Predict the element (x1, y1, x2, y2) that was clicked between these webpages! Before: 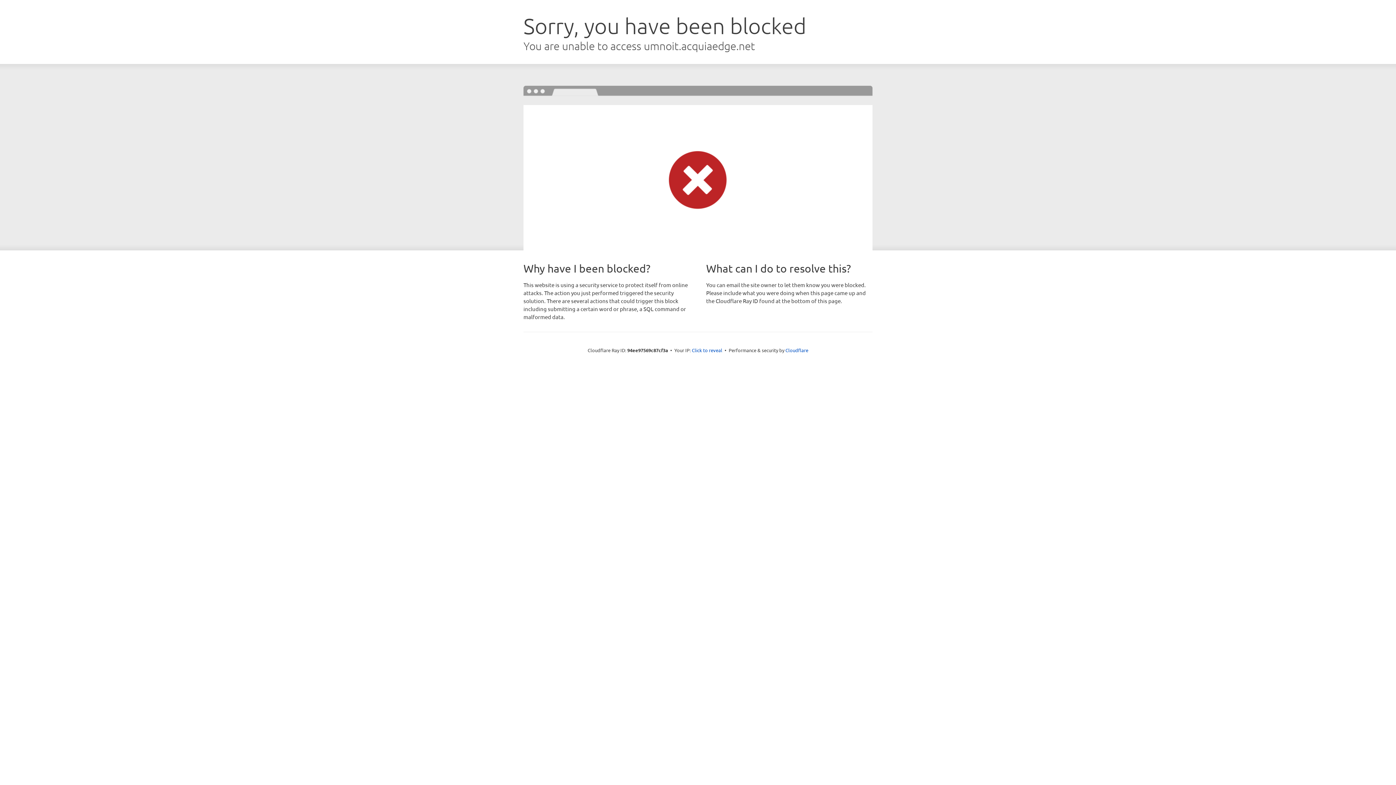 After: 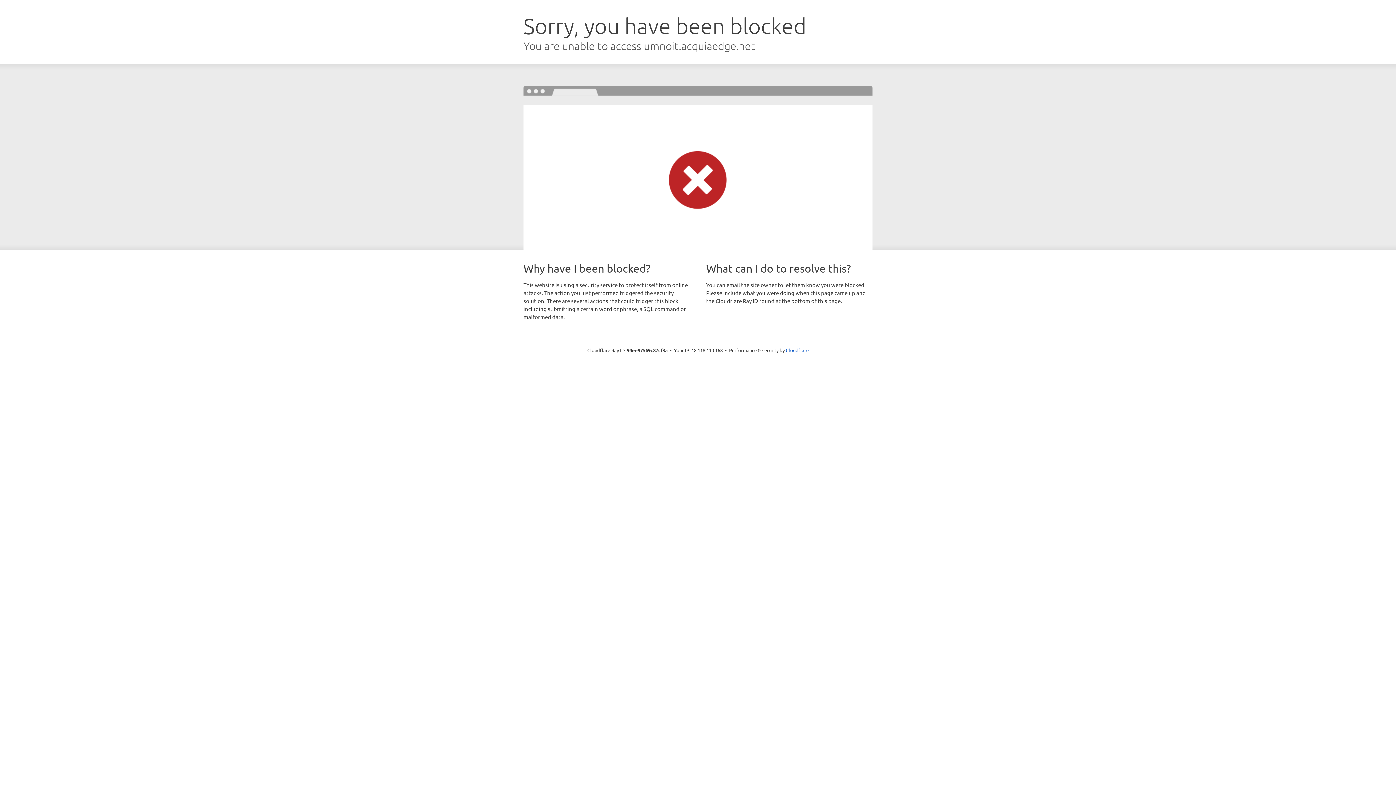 Action: label: Click to reveal bbox: (692, 346, 722, 353)